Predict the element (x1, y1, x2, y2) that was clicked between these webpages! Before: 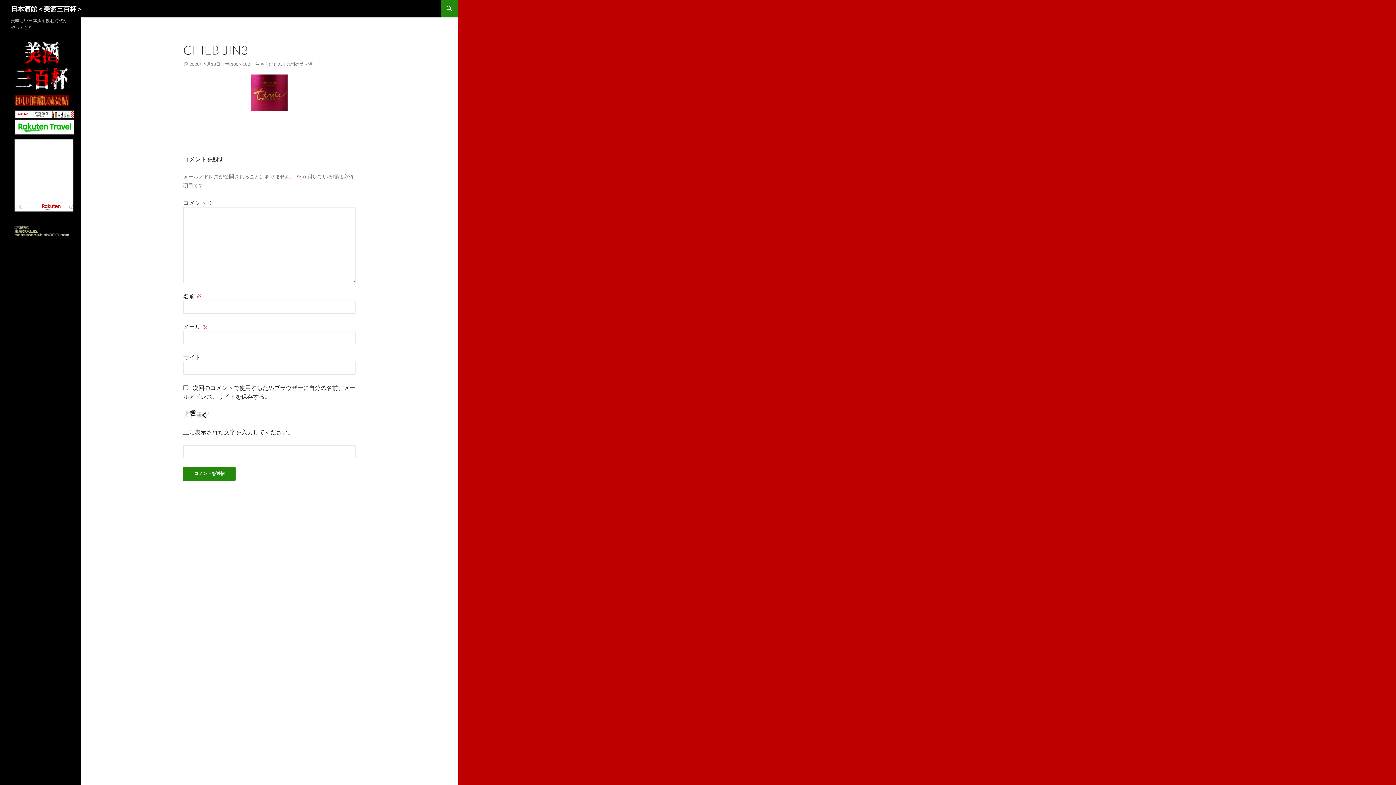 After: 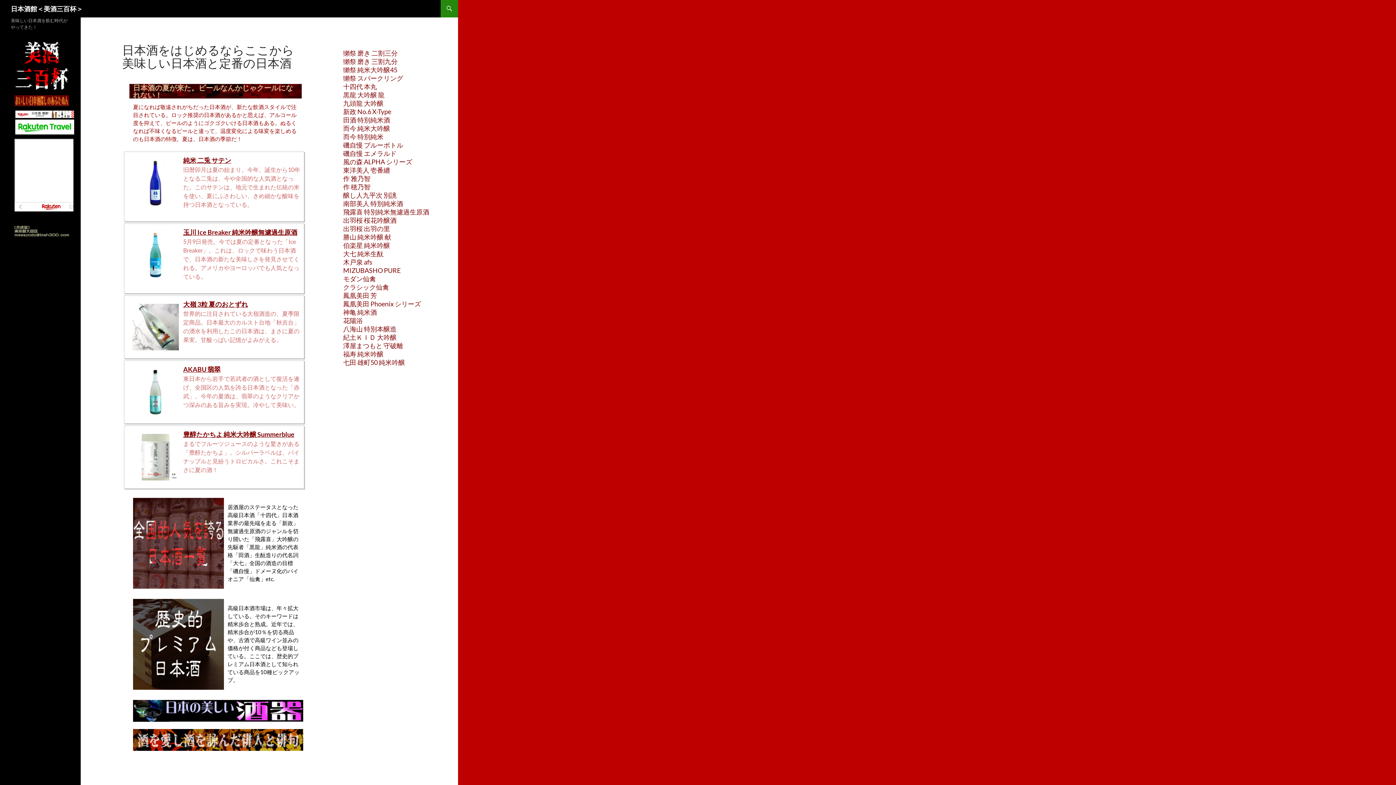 Action: bbox: (14, 64, 69, 70)